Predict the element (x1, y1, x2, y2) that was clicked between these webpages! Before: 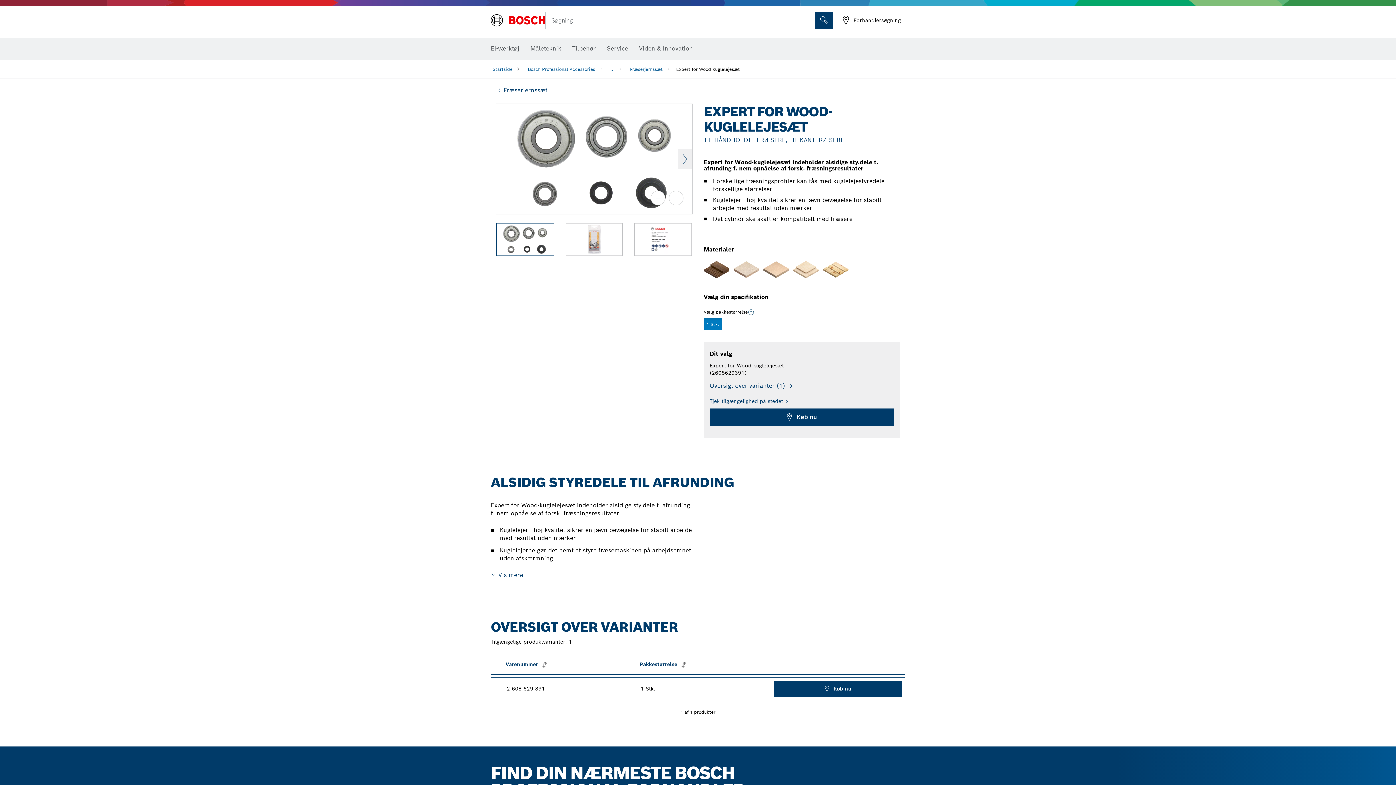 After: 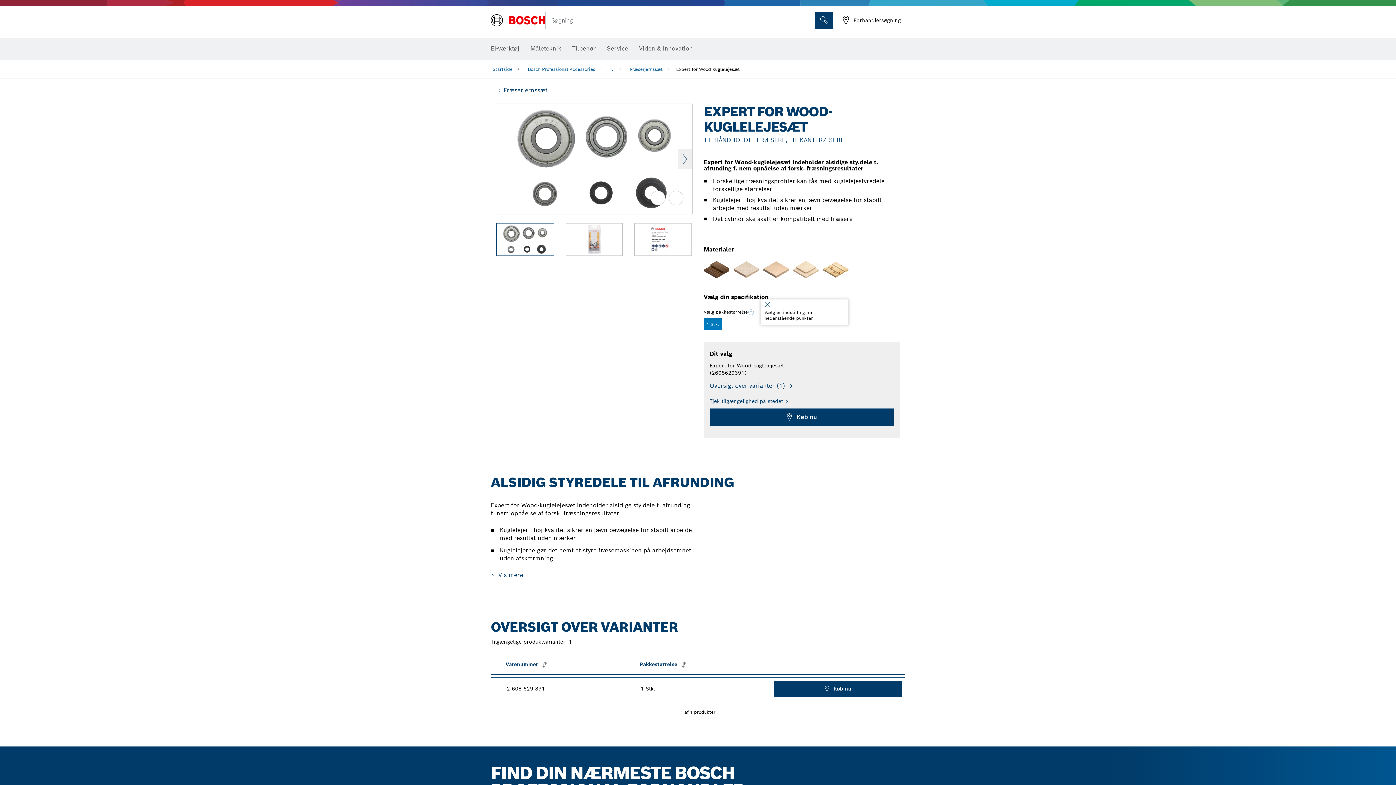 Action: bbox: (748, 309, 754, 315) label: Vælg en indstilling fra nedenstående punkter